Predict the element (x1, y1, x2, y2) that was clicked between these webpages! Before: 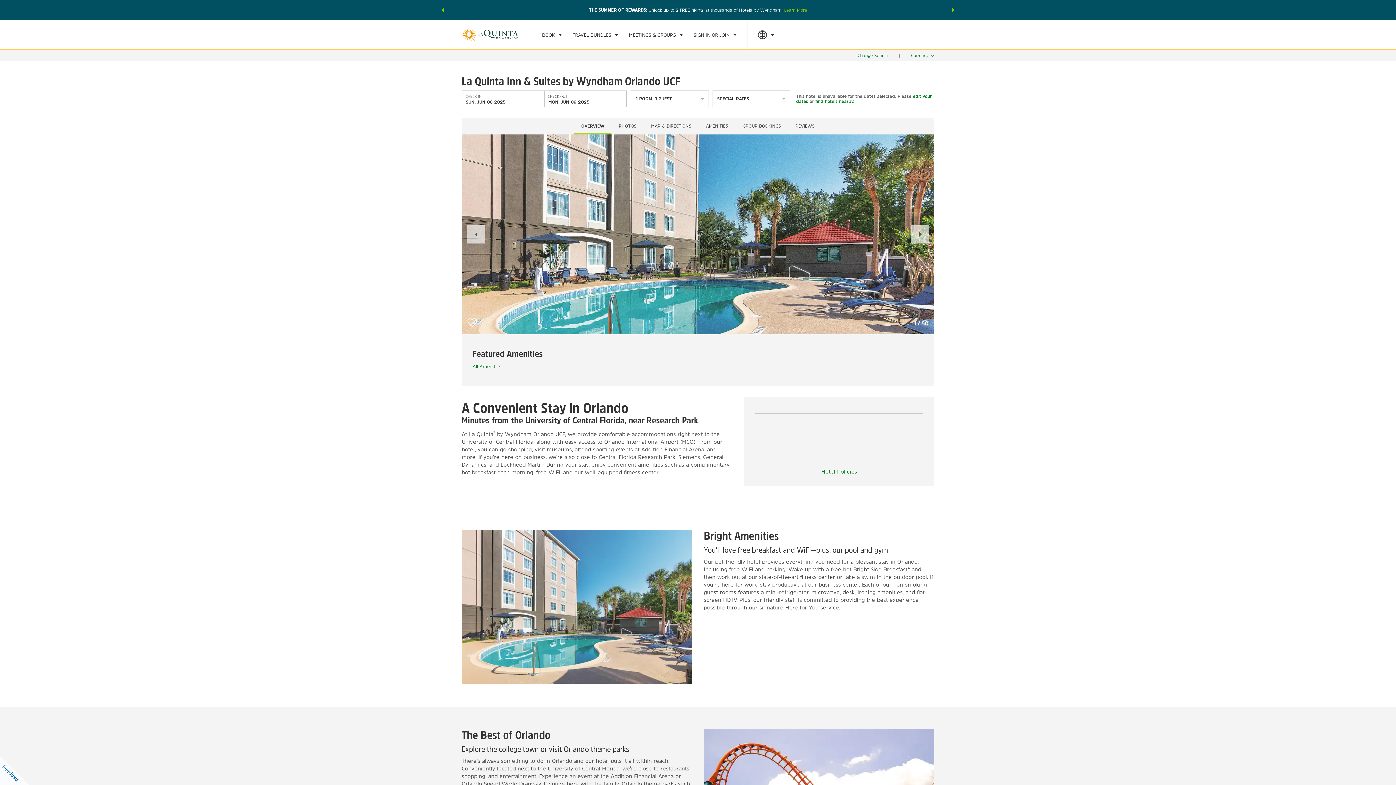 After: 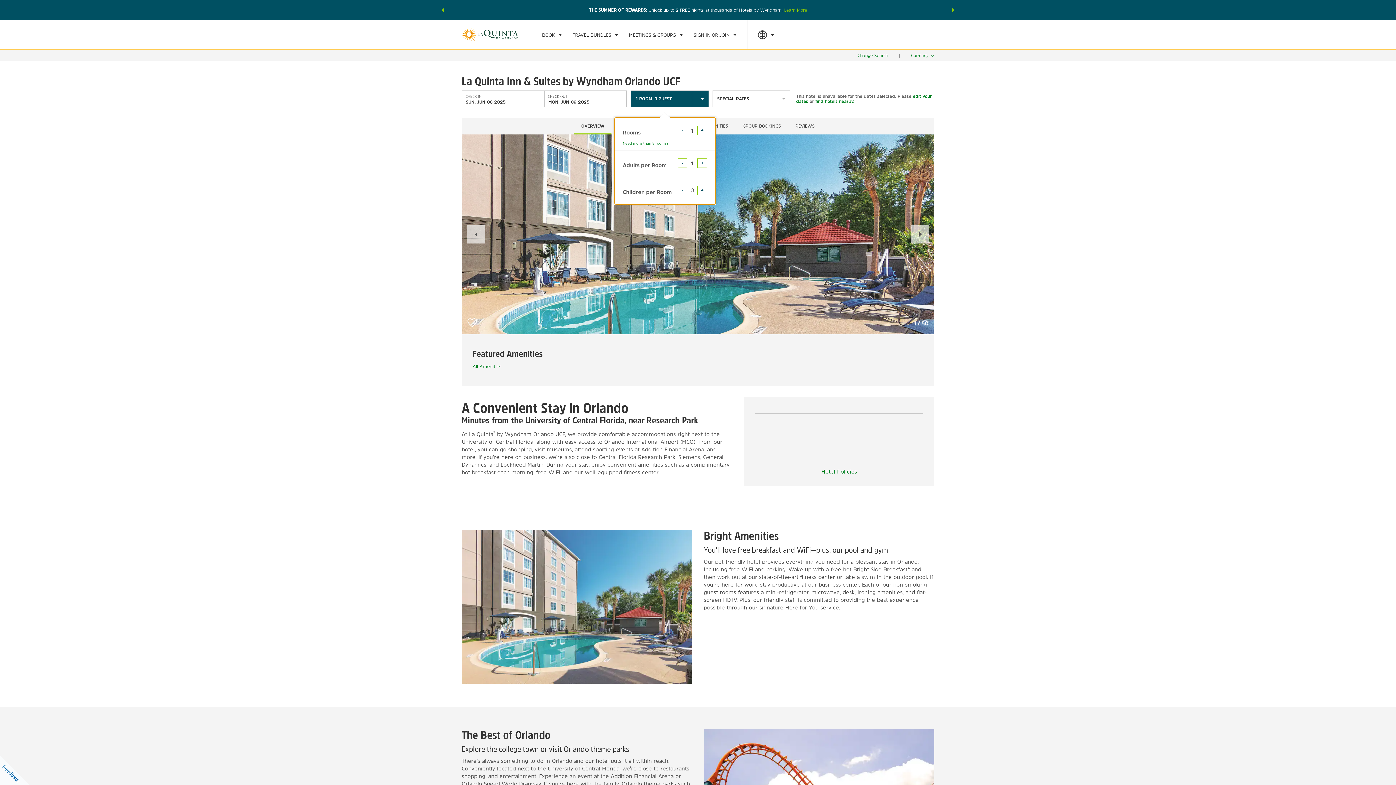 Action: label: 1 ROOM, 1 GUEST bbox: (630, 90, 708, 107)